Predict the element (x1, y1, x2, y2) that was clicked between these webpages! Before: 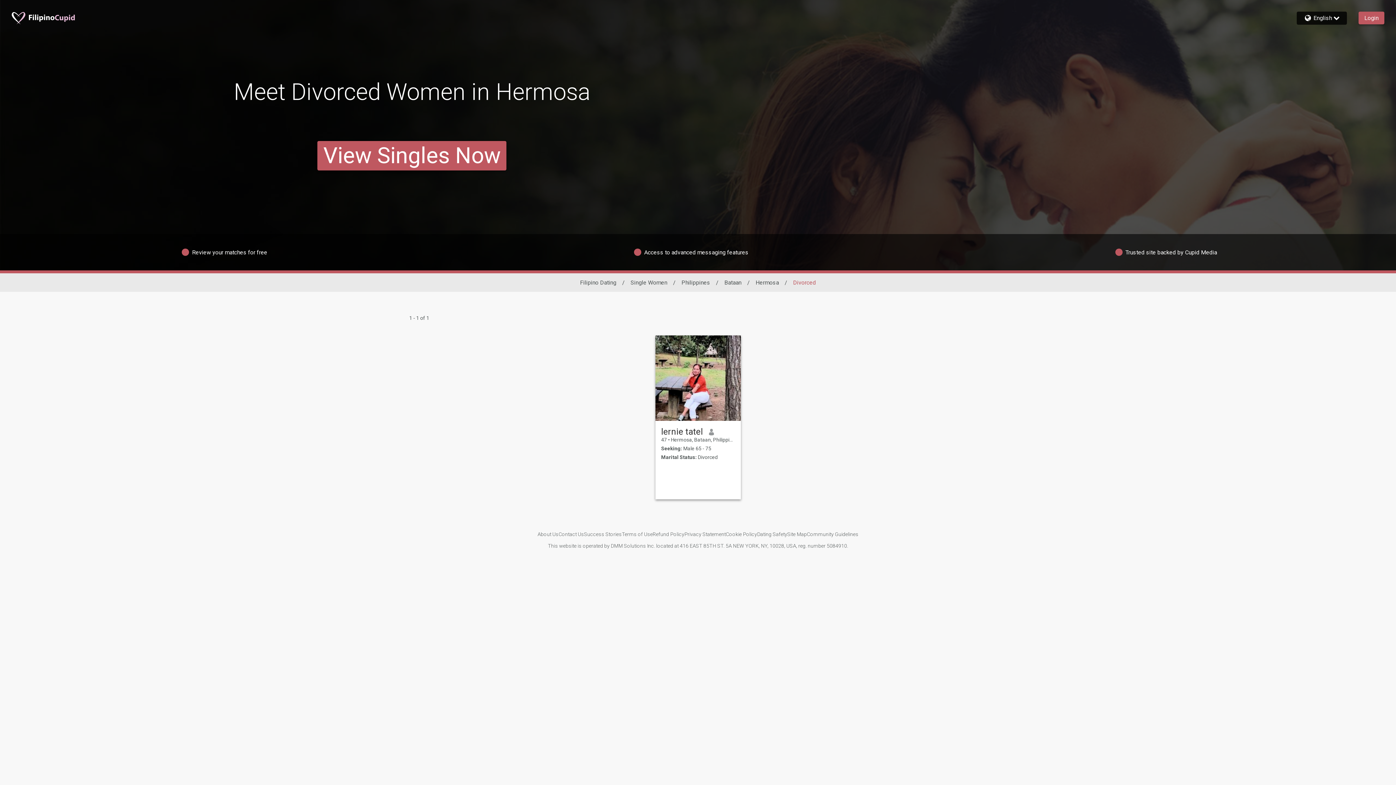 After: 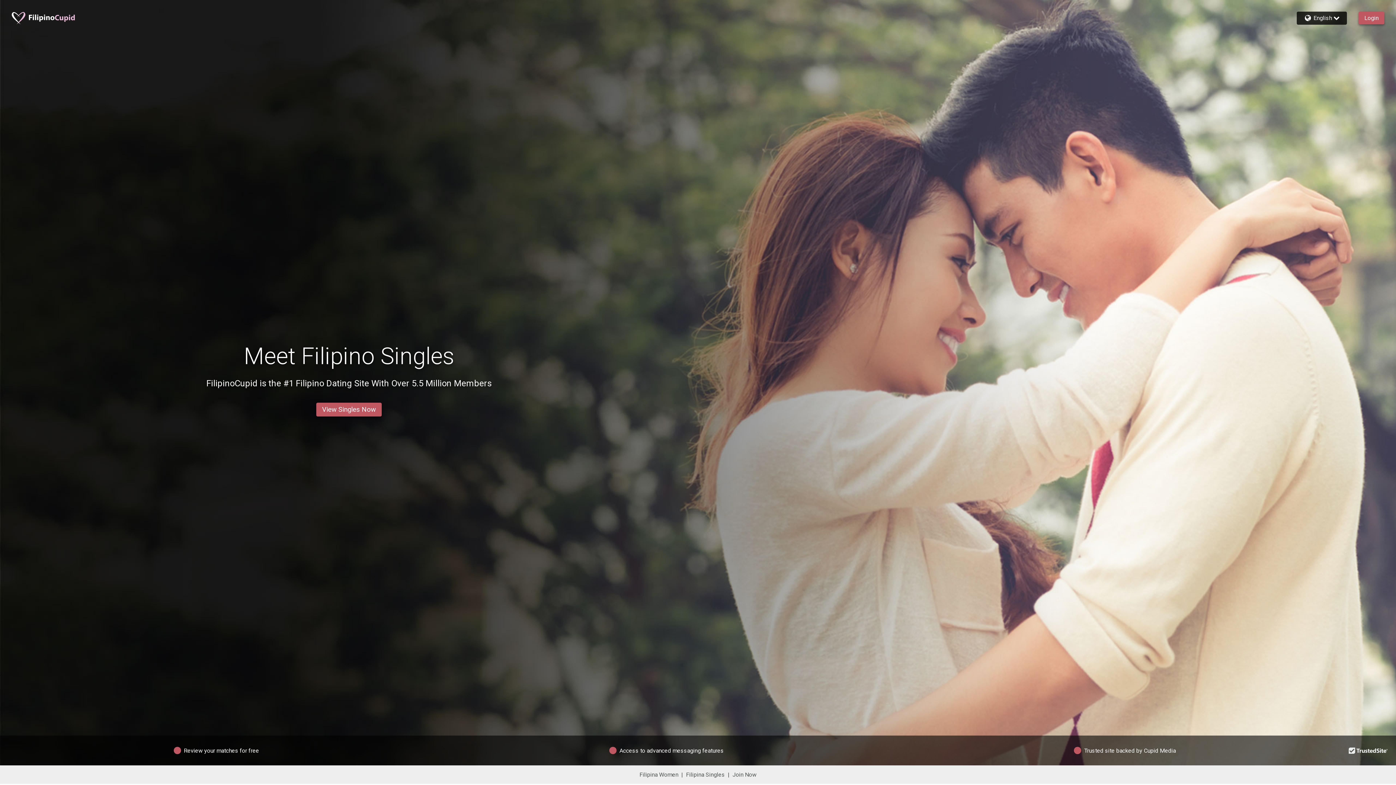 Action: bbox: (11, 11, 78, 24)